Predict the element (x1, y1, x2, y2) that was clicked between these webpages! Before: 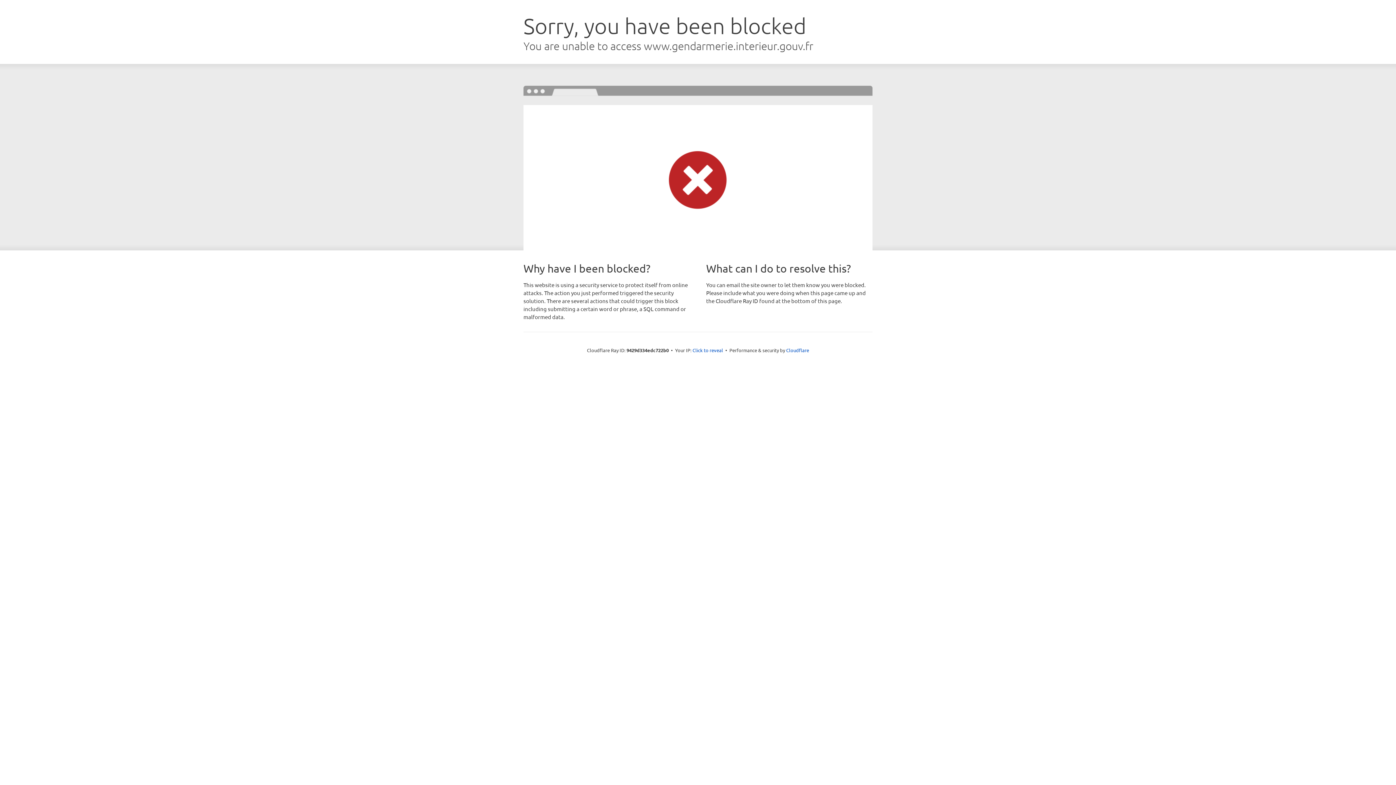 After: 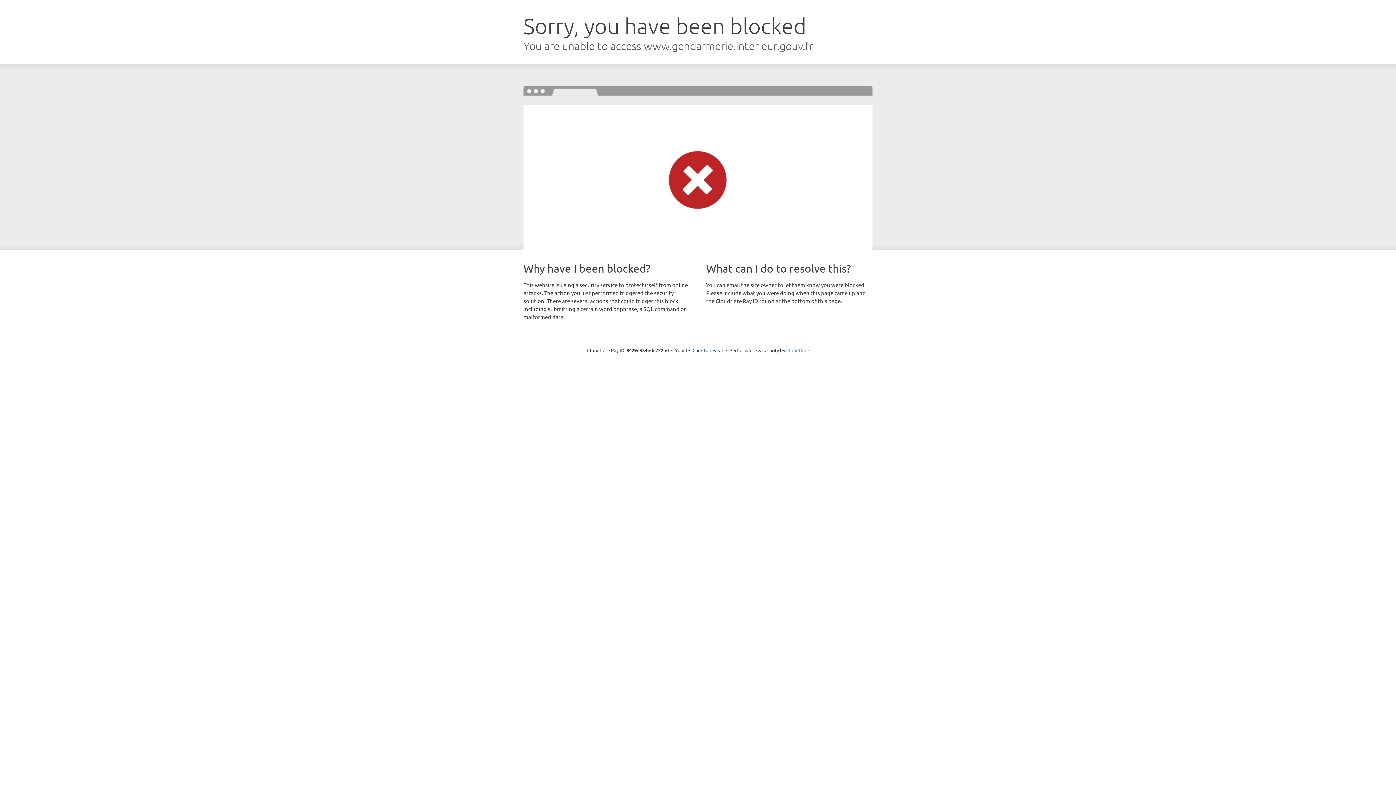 Action: label: Cloudflare bbox: (786, 347, 809, 353)